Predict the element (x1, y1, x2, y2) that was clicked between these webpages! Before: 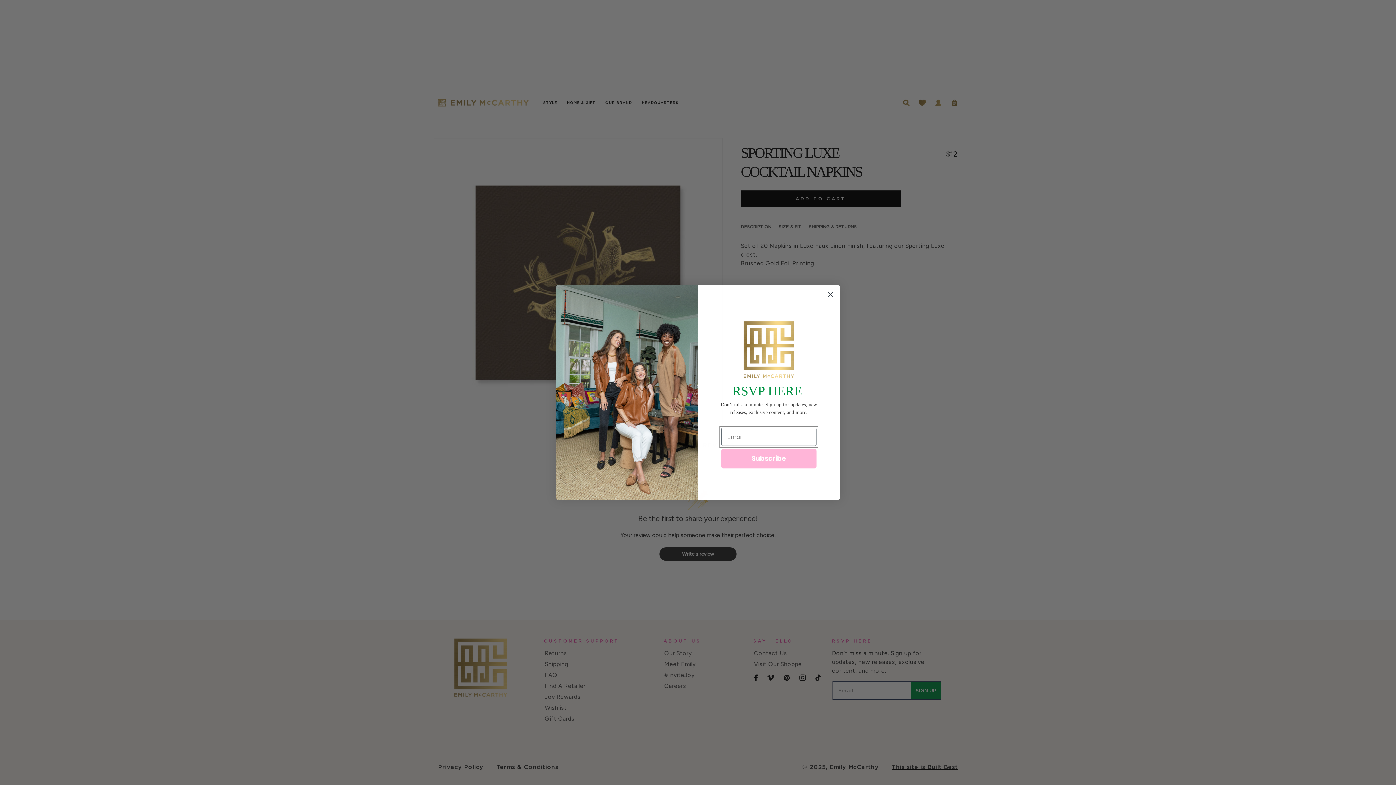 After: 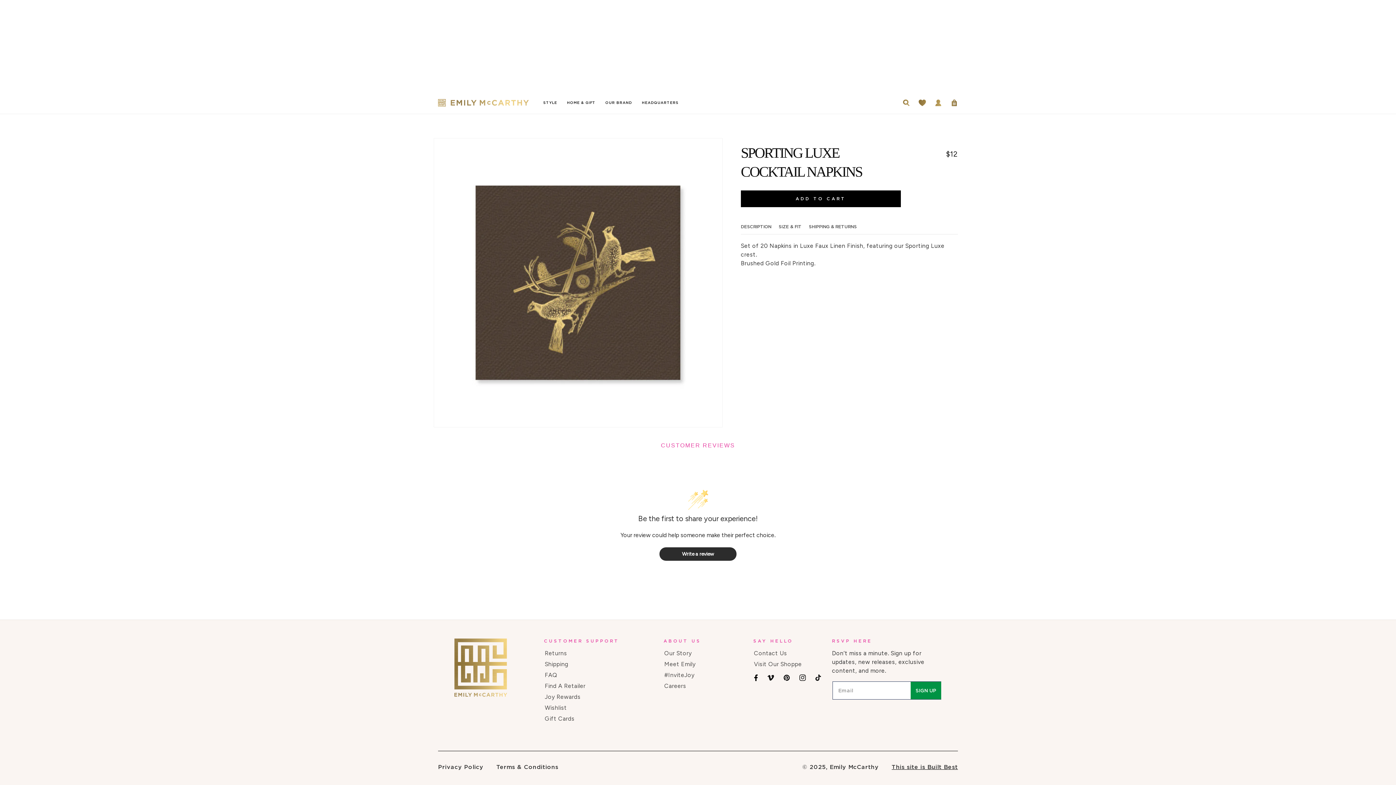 Action: label: Close dialog bbox: (824, 288, 837, 301)